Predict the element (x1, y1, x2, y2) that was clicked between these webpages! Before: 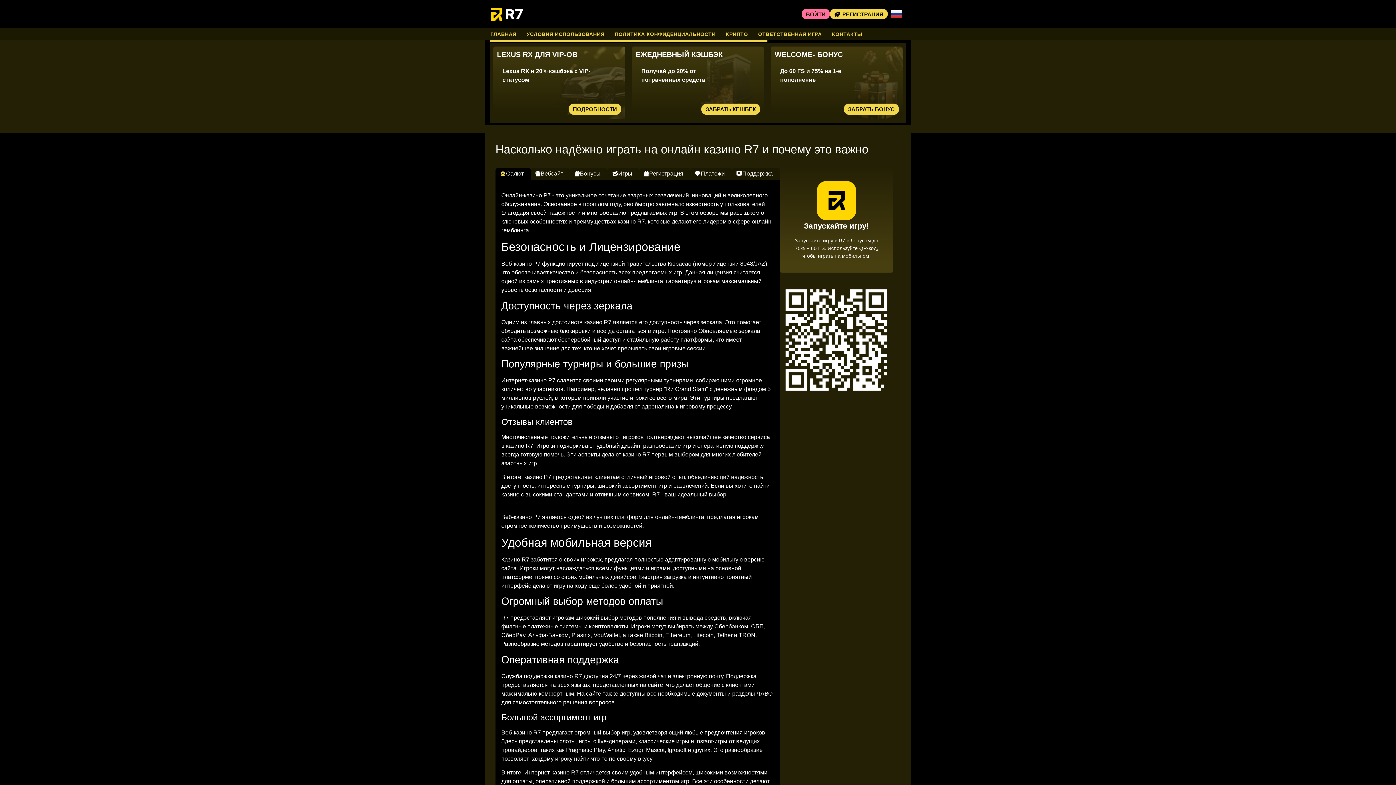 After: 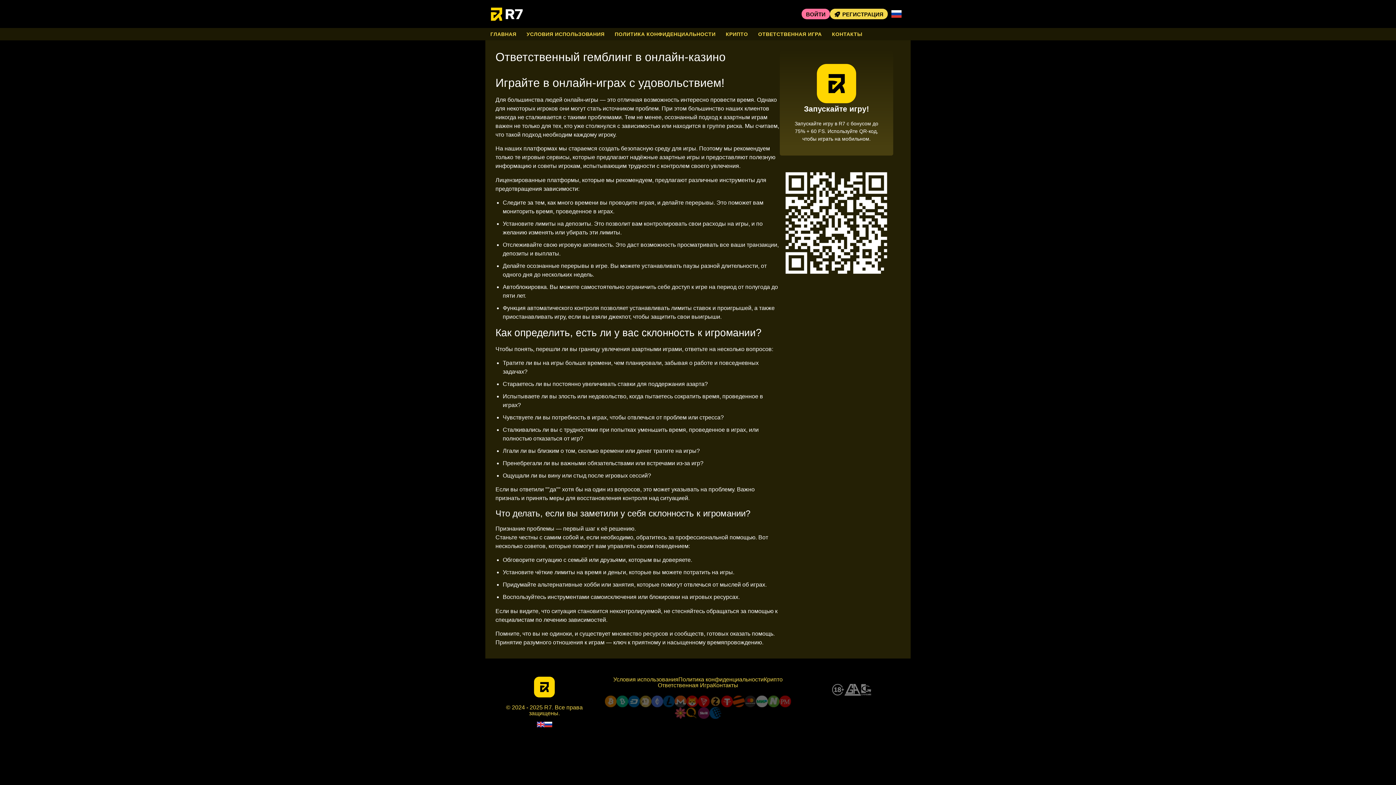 Action: bbox: (753, 28, 827, 40) label: ОТВЕТСТВЕННАЯ ИГРА